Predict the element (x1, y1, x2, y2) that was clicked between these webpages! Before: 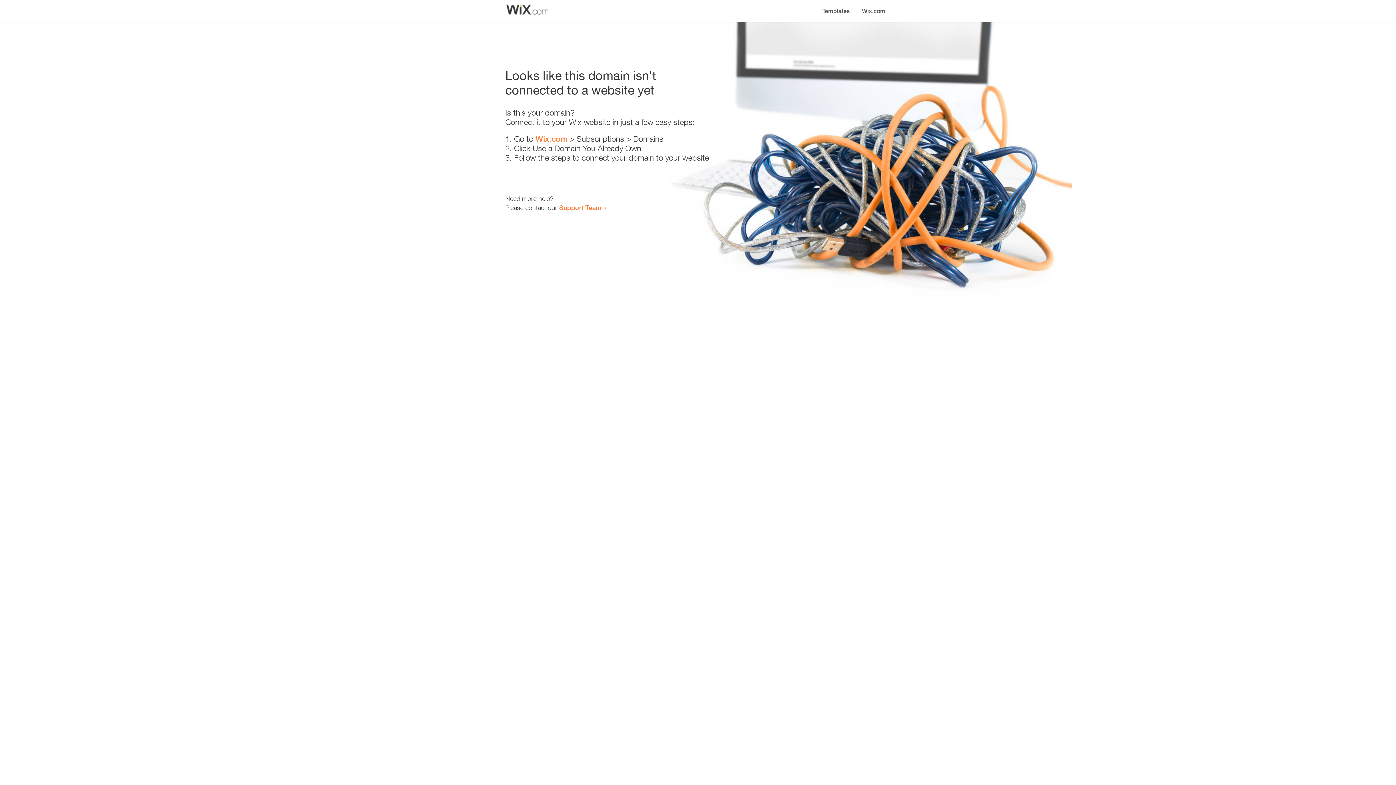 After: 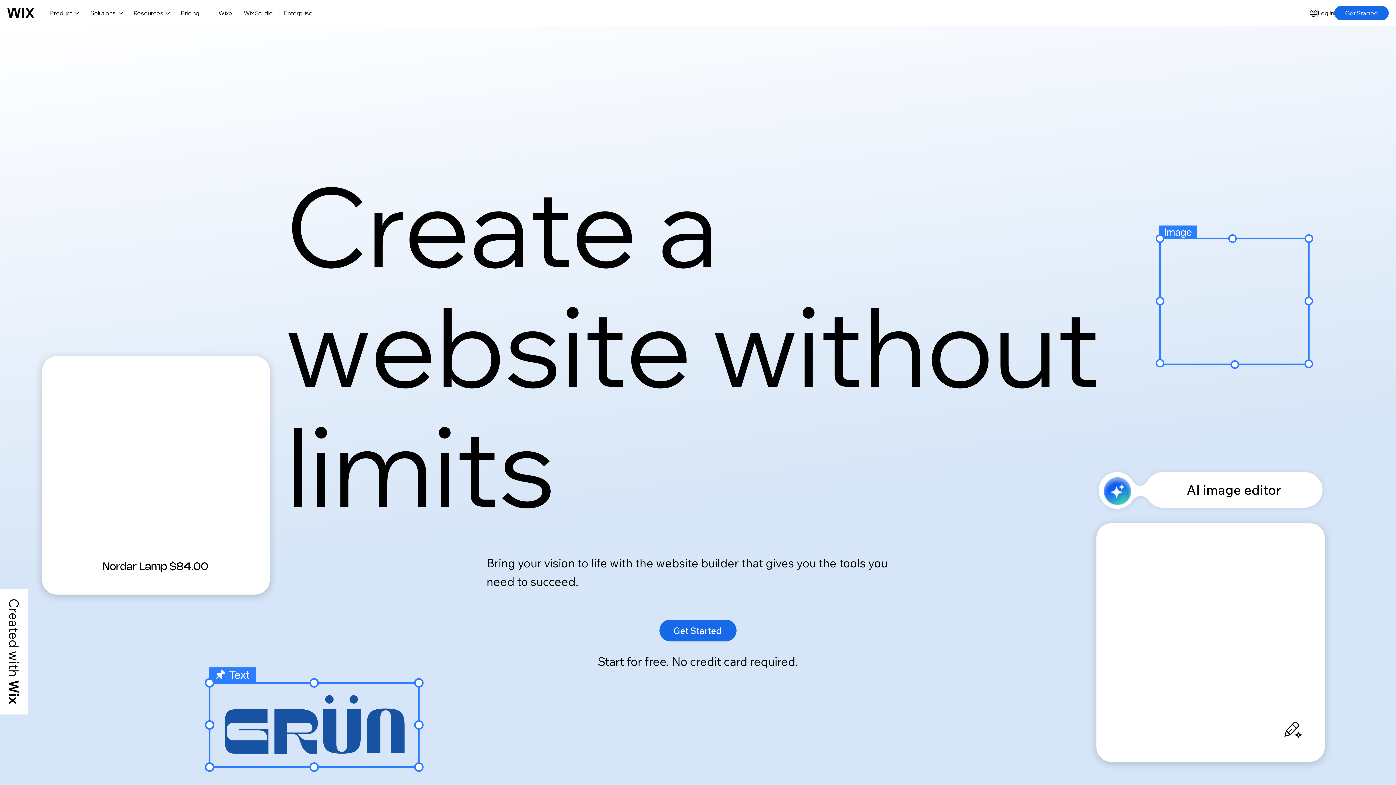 Action: bbox: (856, 0, 890, 14) label: Wix.com